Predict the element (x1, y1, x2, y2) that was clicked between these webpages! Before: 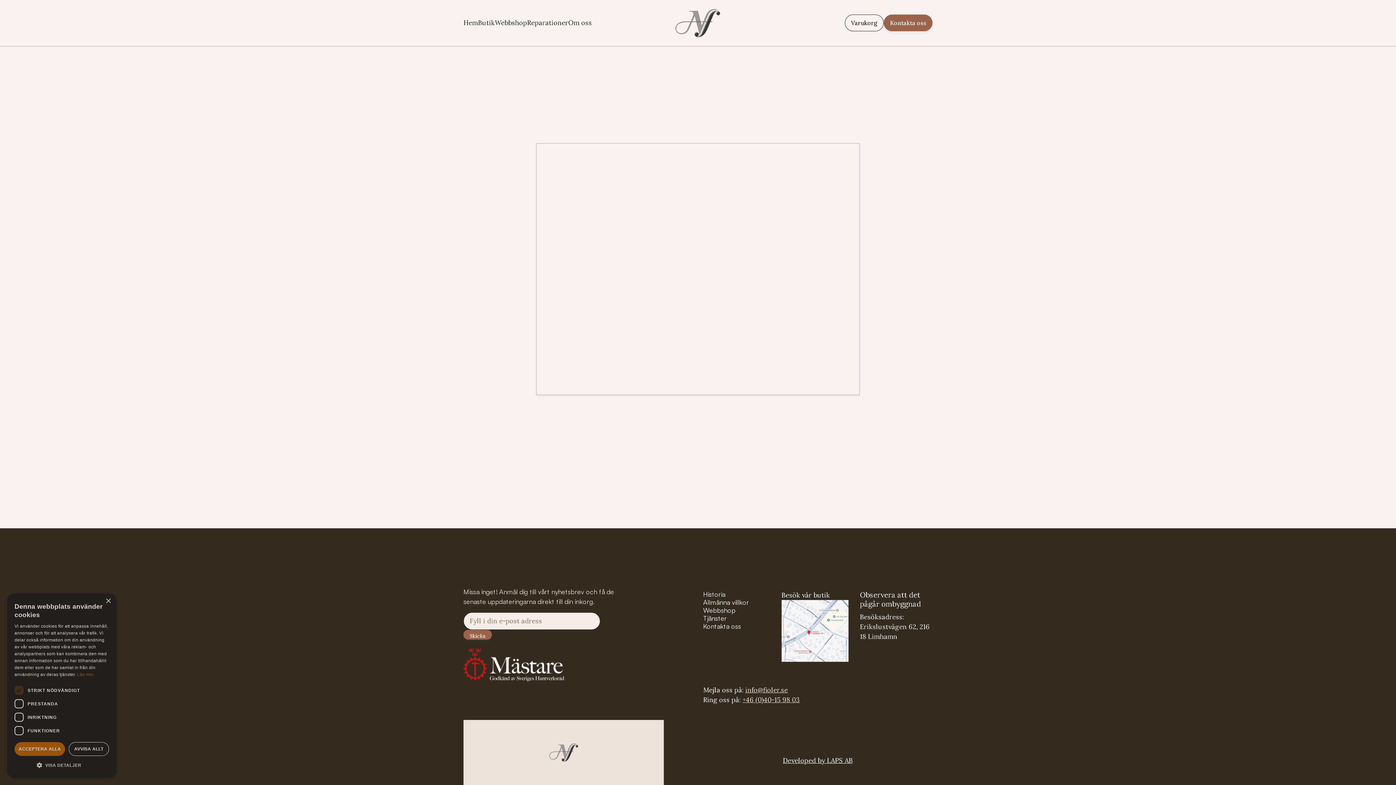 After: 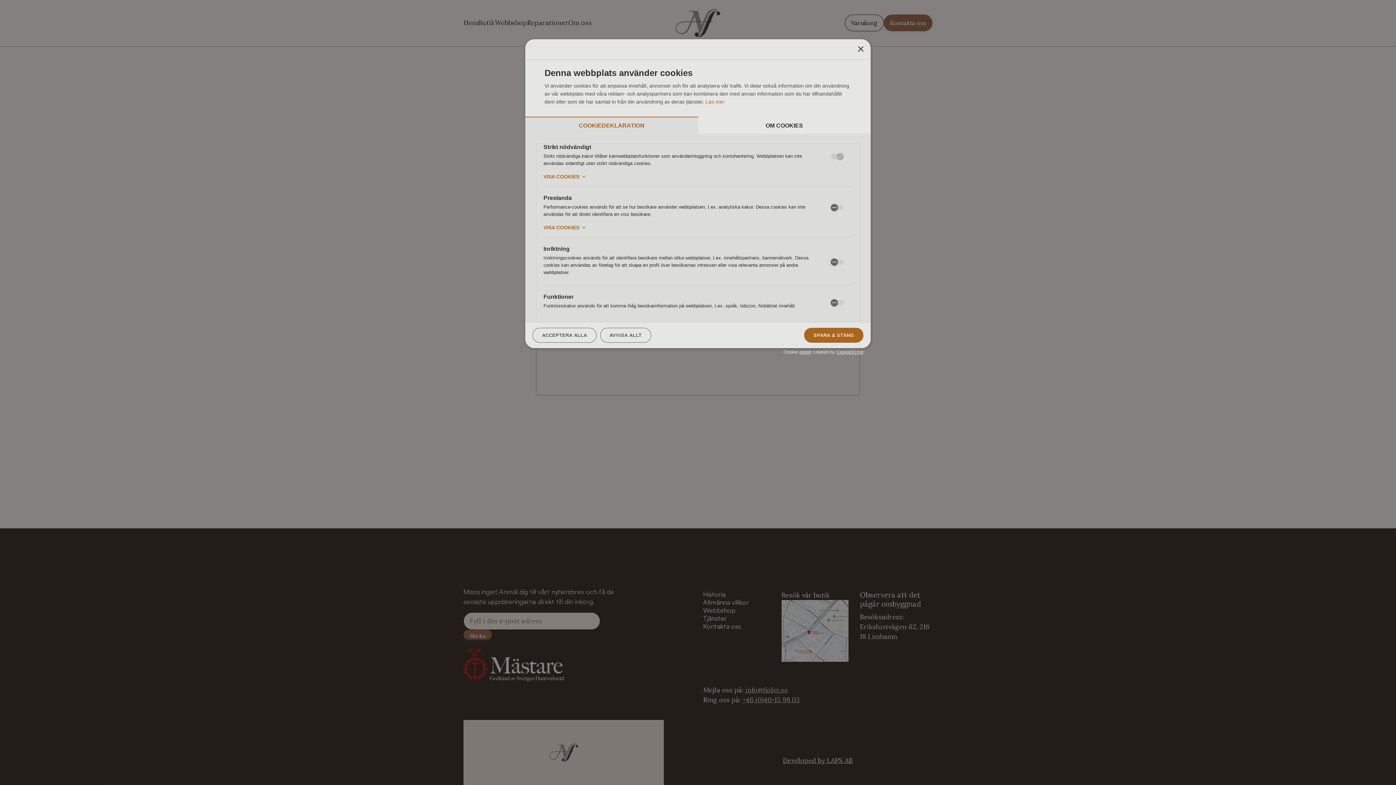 Action: bbox: (14, 761, 109, 770) label:  VISA DETALJER